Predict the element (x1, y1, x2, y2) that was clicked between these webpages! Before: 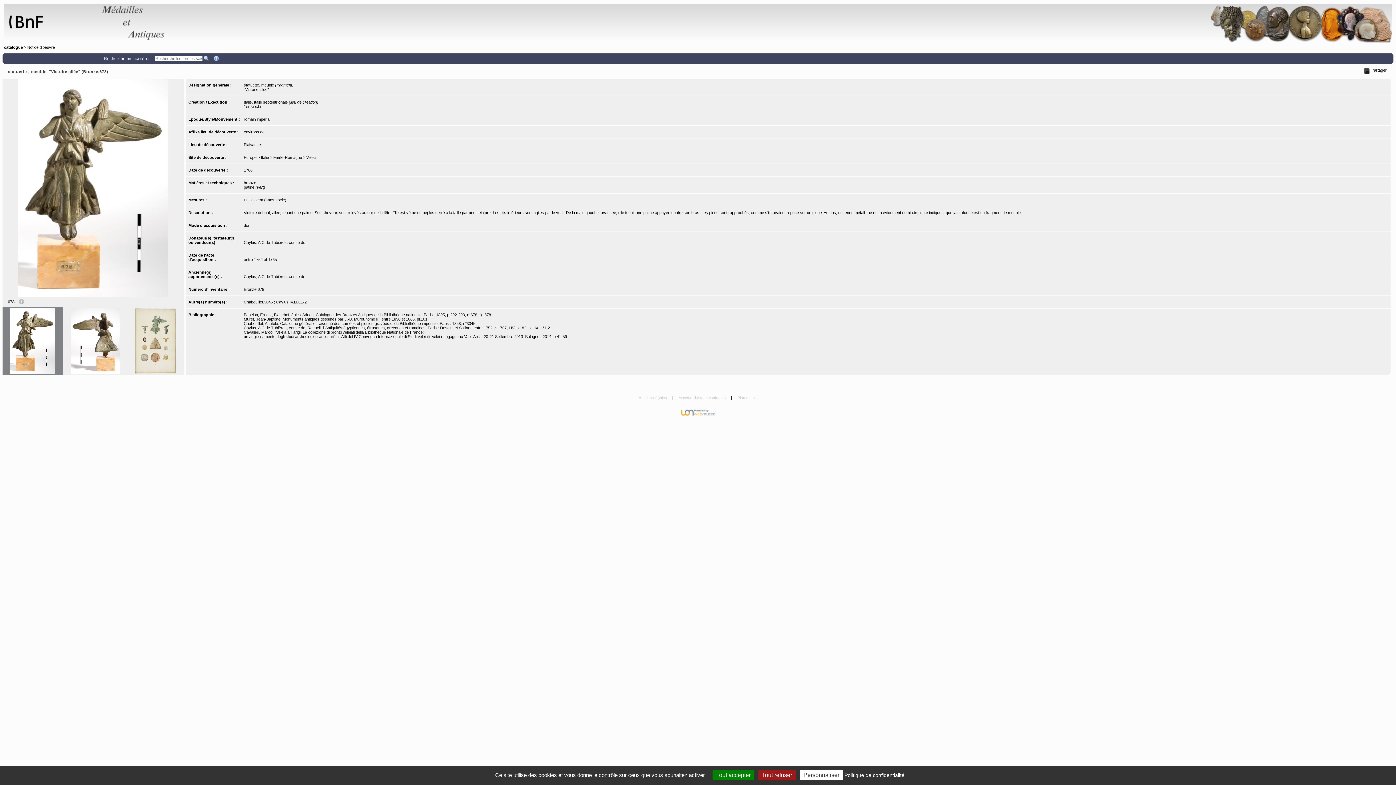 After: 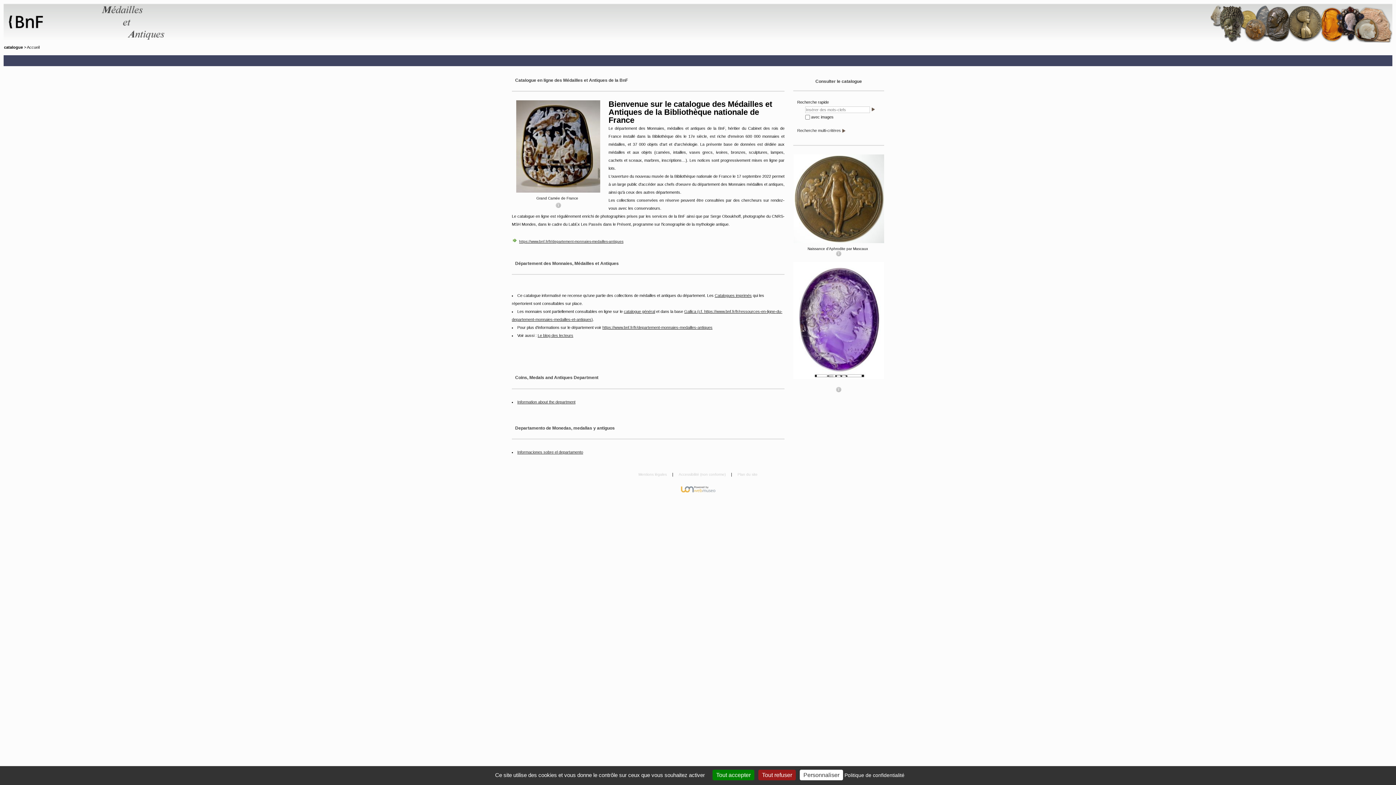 Action: label: catalogue bbox: (4, 45, 22, 49)